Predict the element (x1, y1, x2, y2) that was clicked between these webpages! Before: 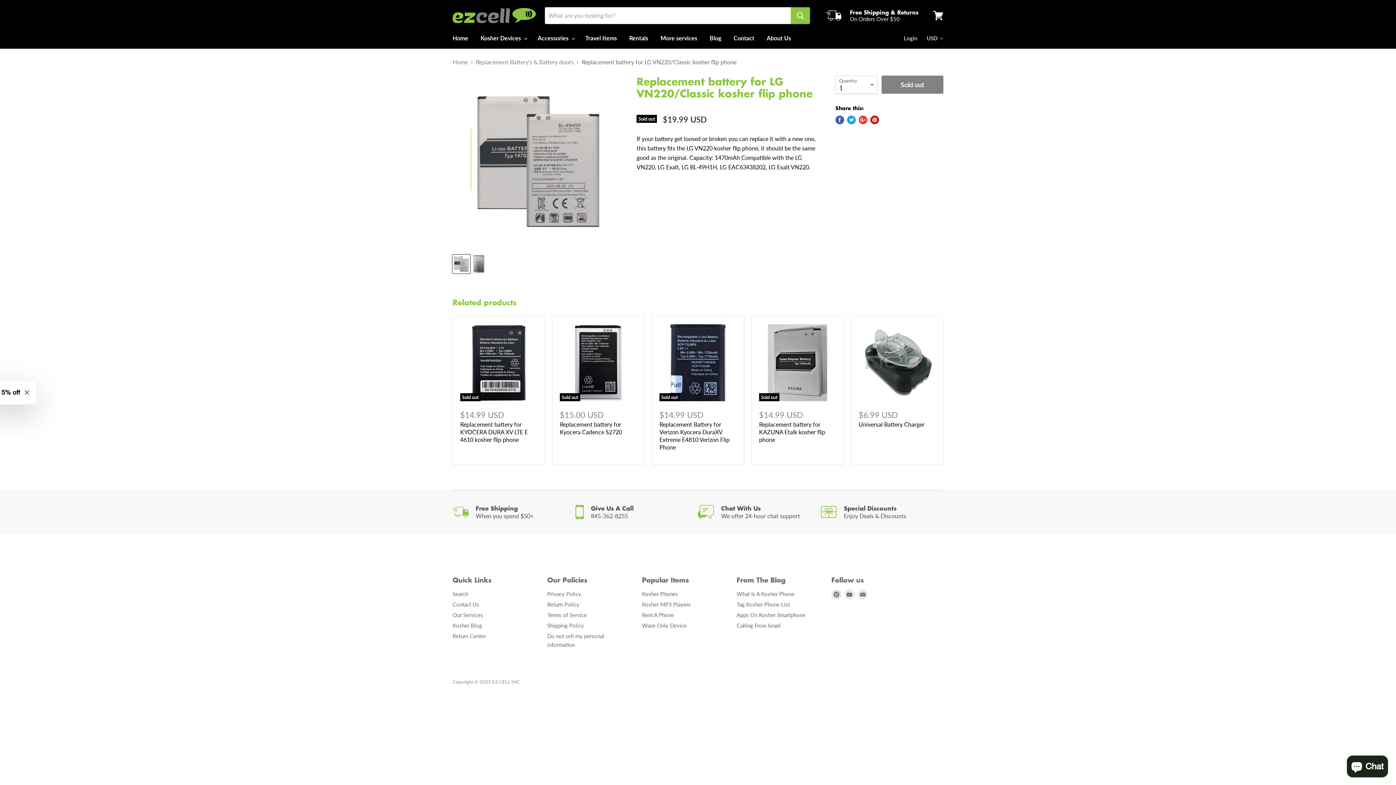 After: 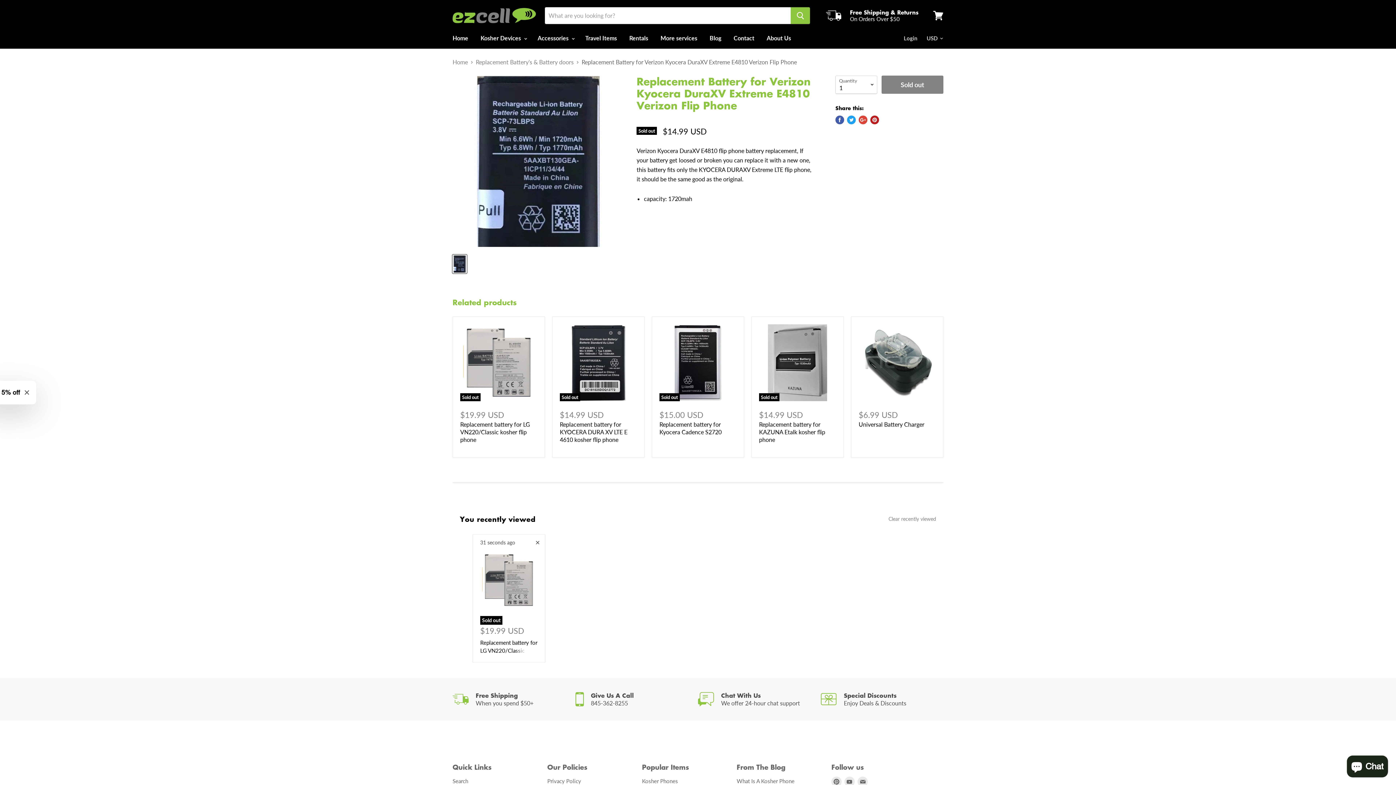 Action: bbox: (659, 324, 736, 401) label: Sold out